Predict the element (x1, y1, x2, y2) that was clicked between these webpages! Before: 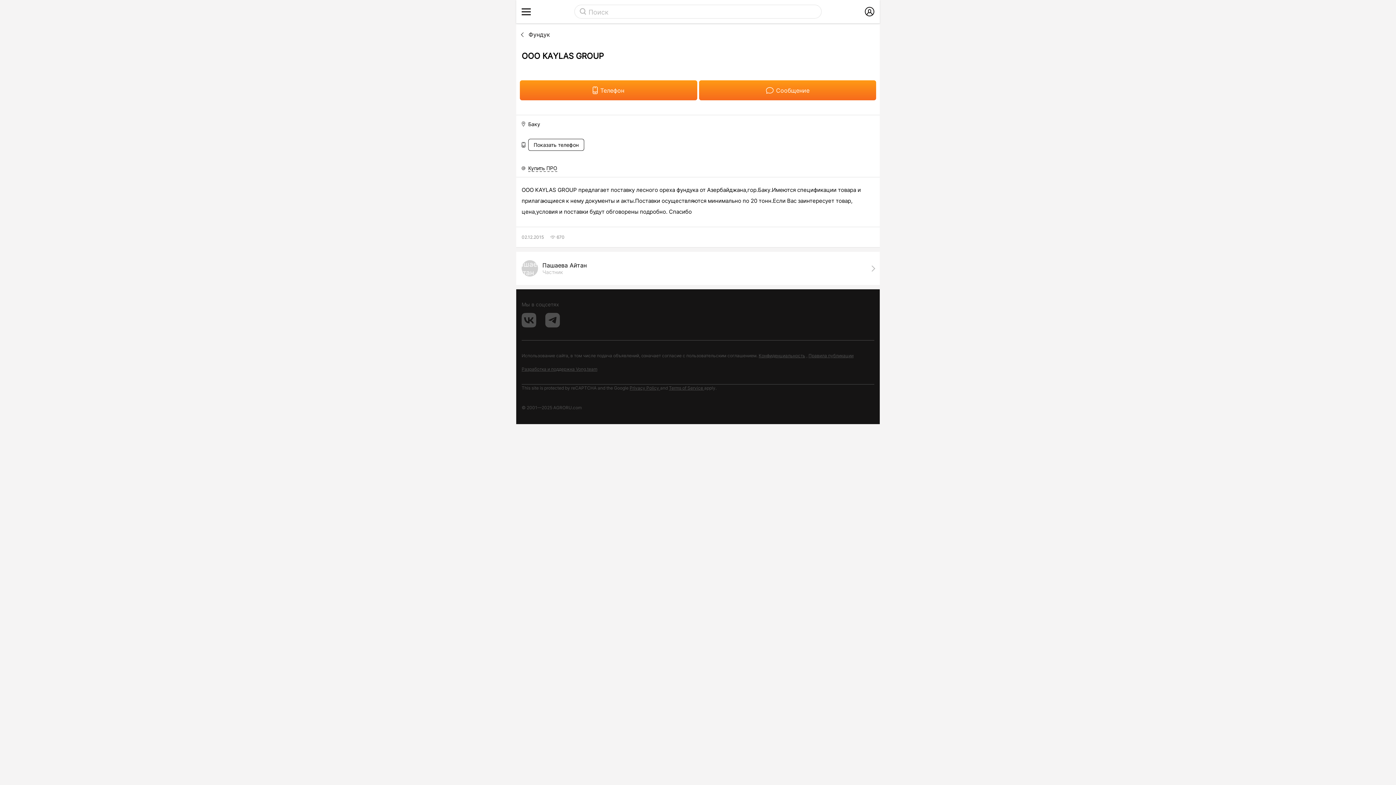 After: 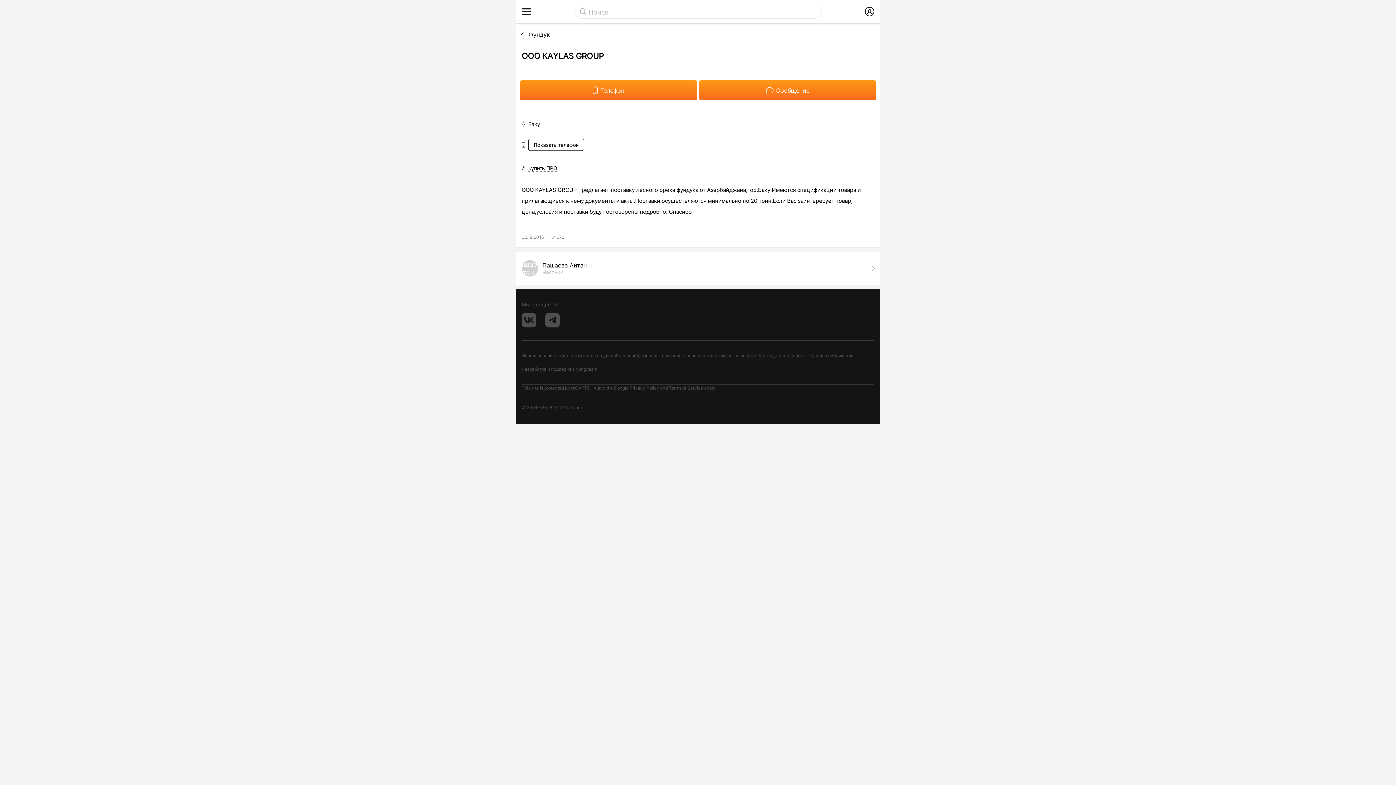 Action: label: Privacy Policy  bbox: (629, 385, 660, 390)